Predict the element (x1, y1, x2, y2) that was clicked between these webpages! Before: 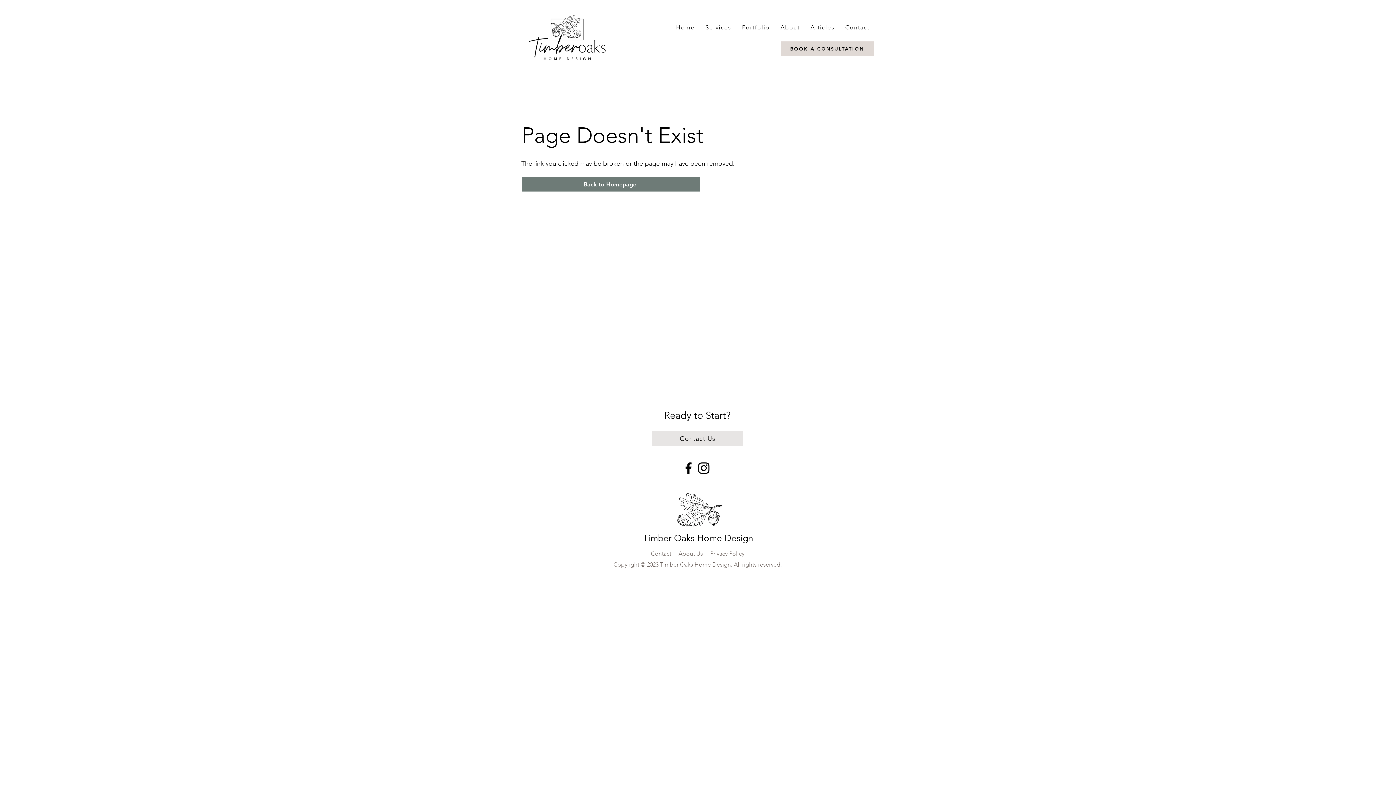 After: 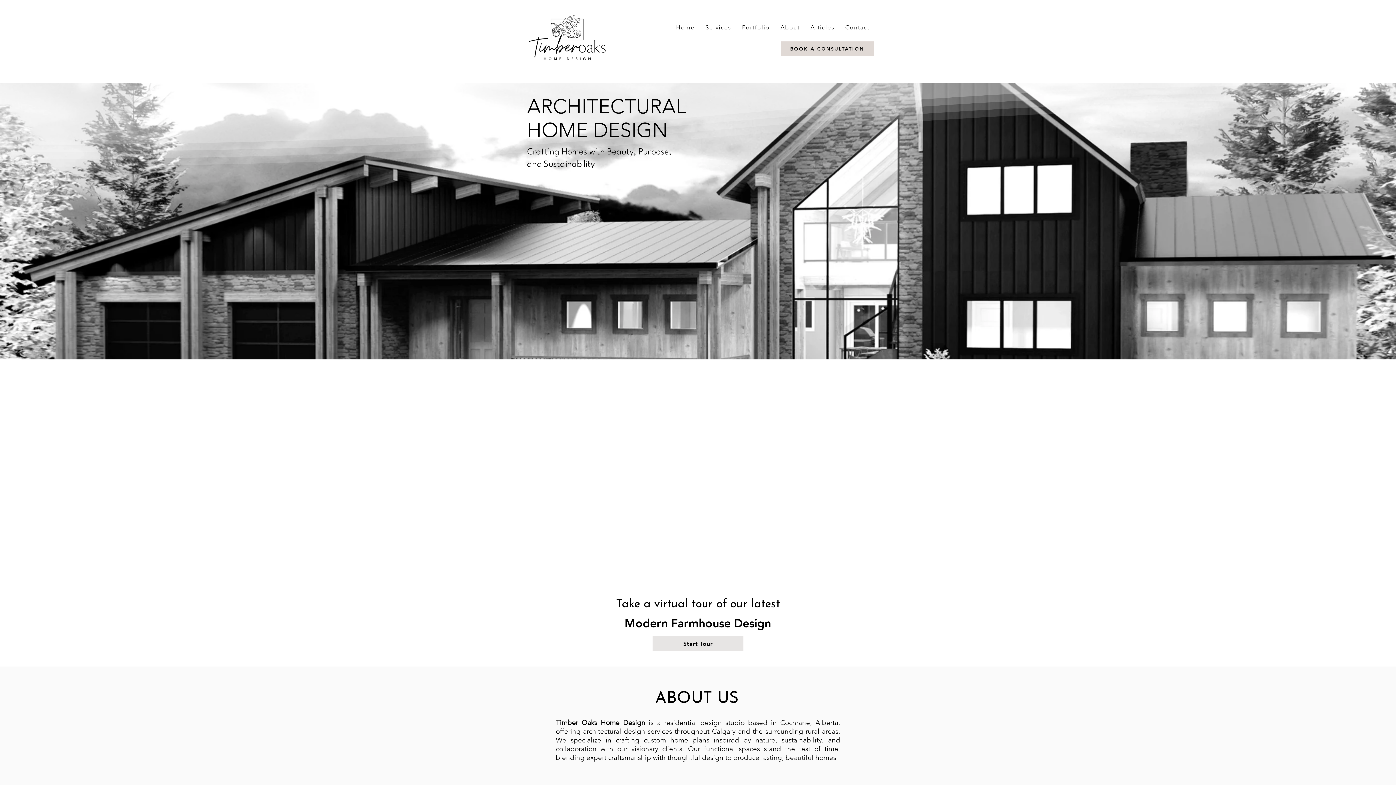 Action: label: Home bbox: (672, 20, 698, 34)